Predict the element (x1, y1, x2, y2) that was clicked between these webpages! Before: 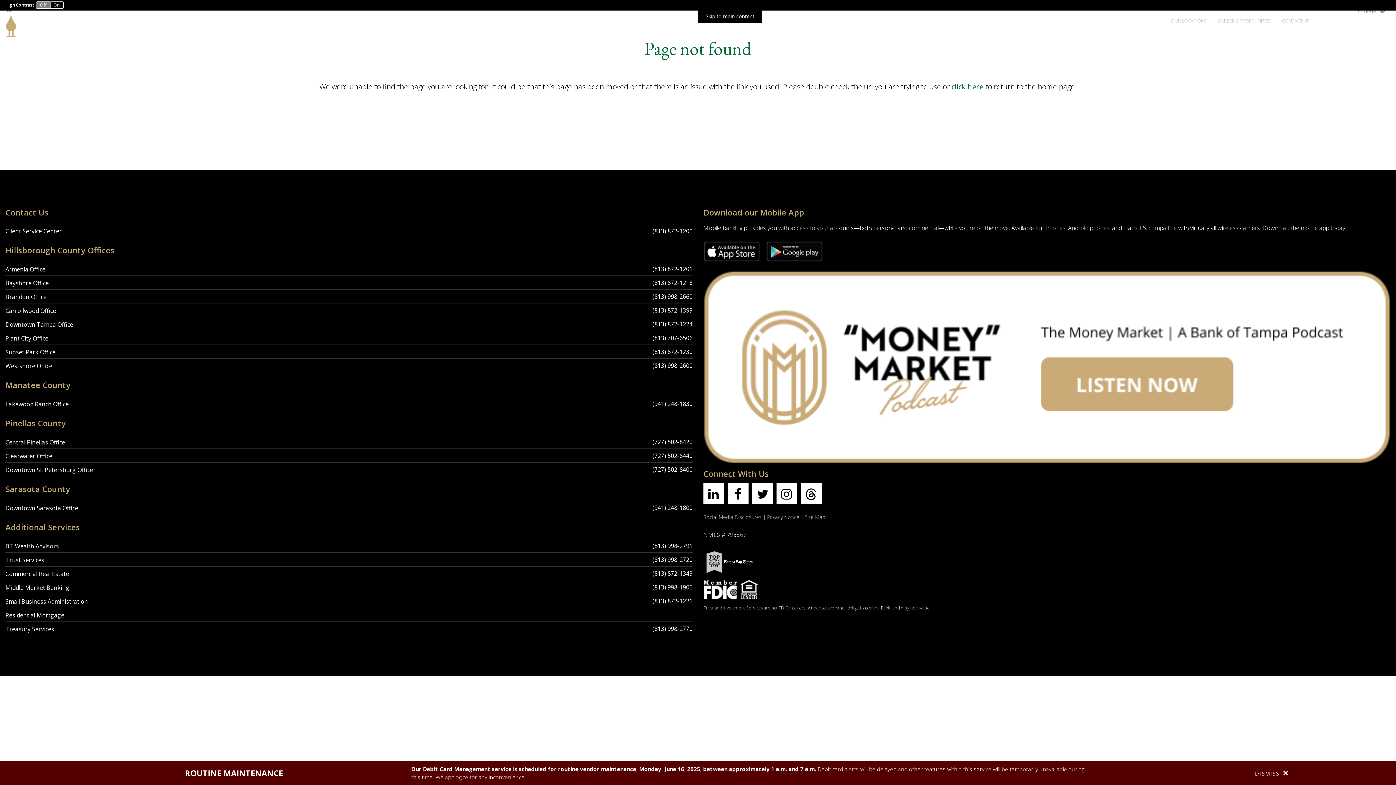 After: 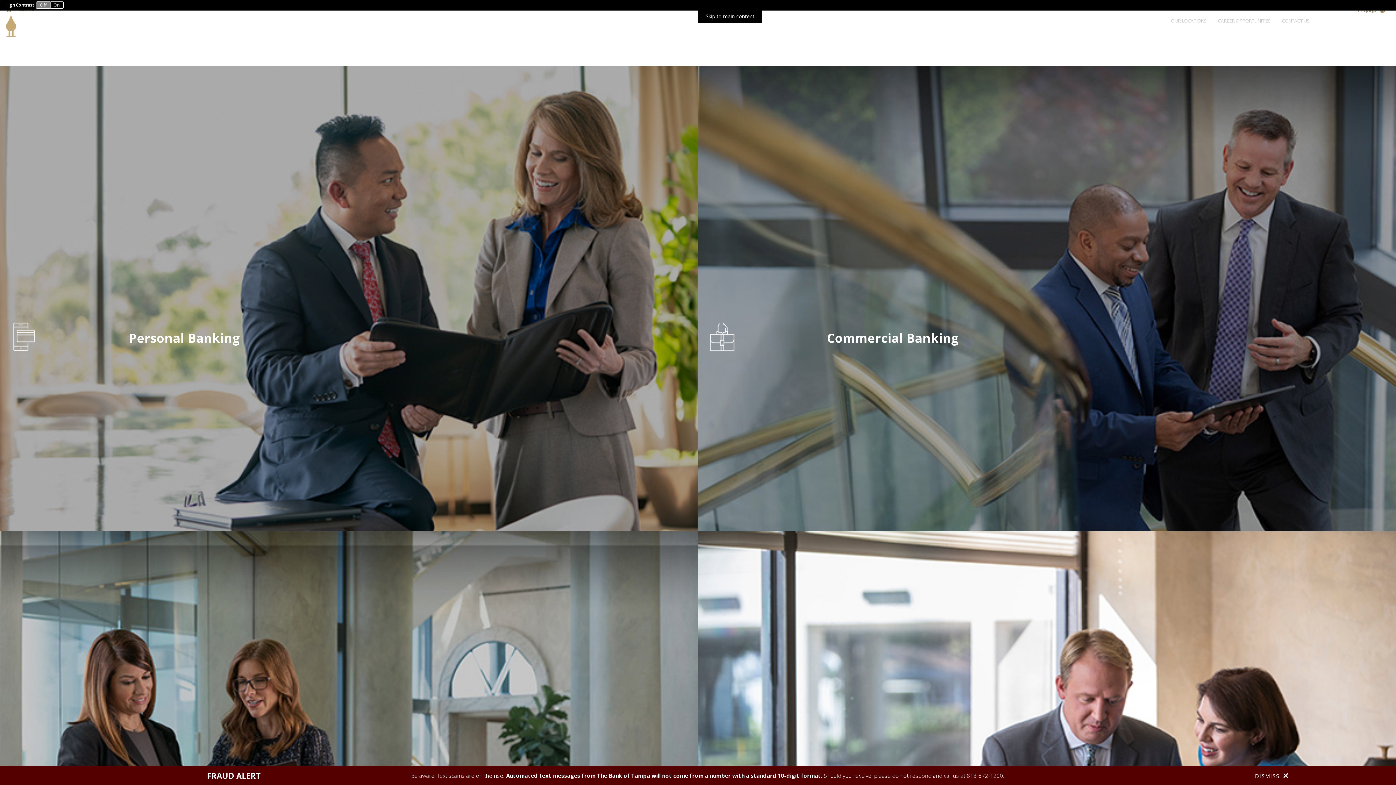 Action: bbox: (1046, 42, 1075, 58) label:  Accounts